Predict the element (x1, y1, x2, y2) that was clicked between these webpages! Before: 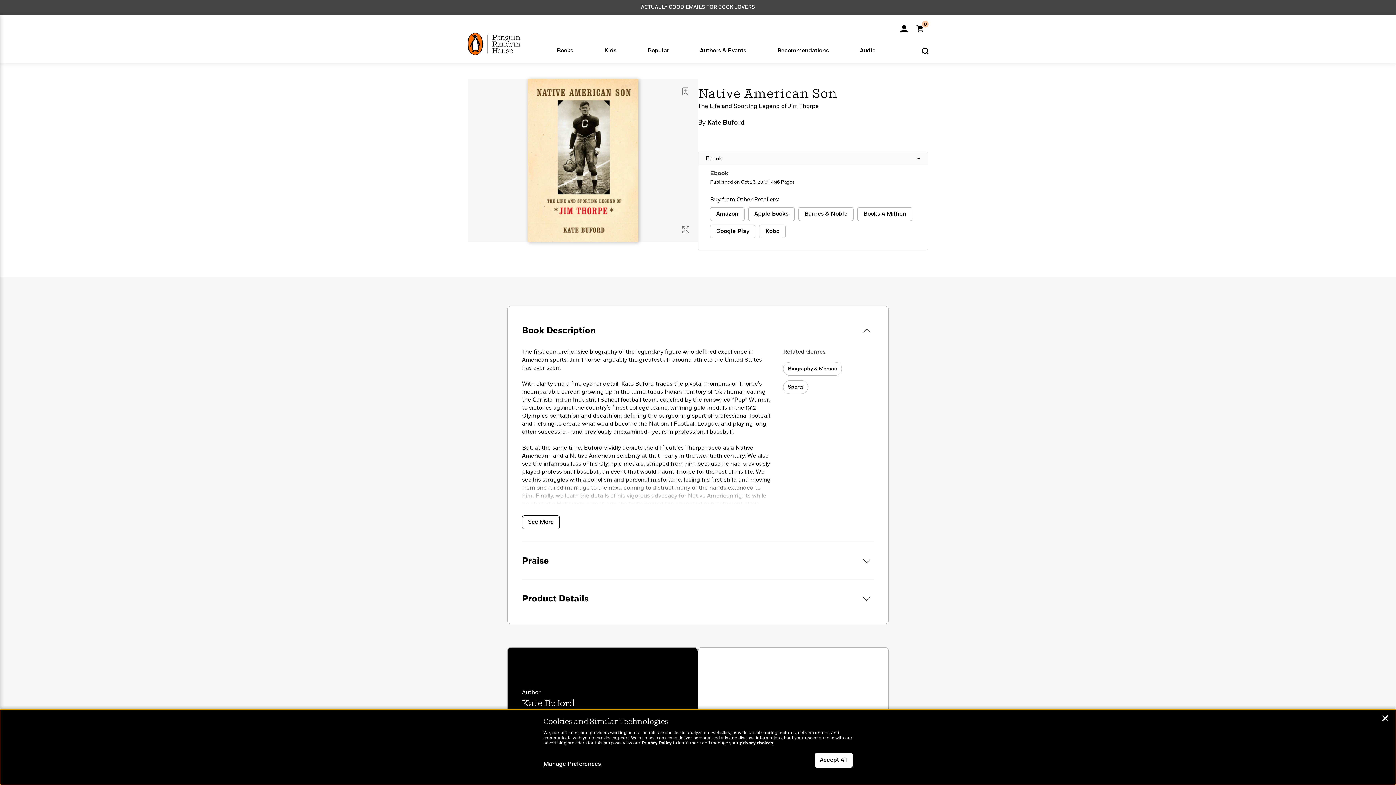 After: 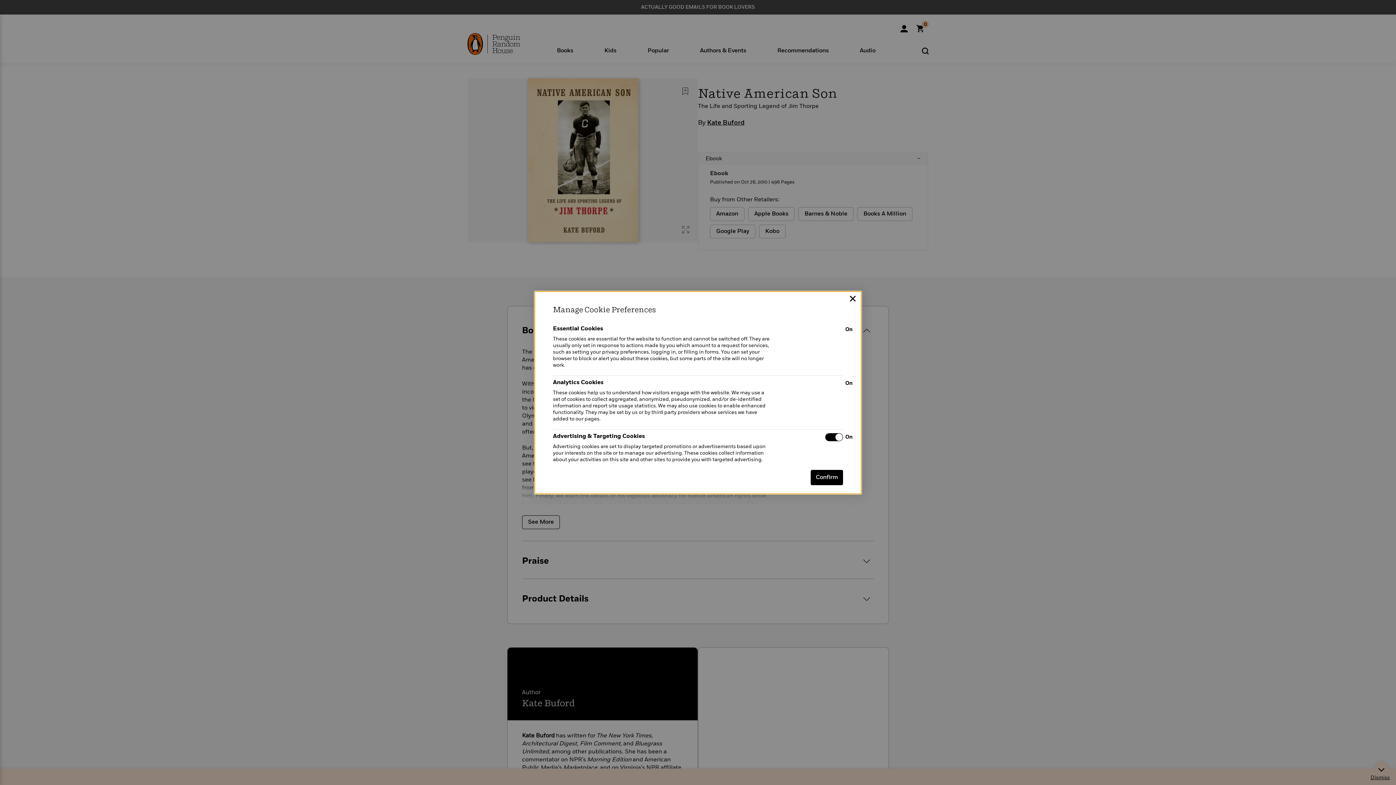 Action: label: Manage Preferences bbox: (543, 761, 601, 768)